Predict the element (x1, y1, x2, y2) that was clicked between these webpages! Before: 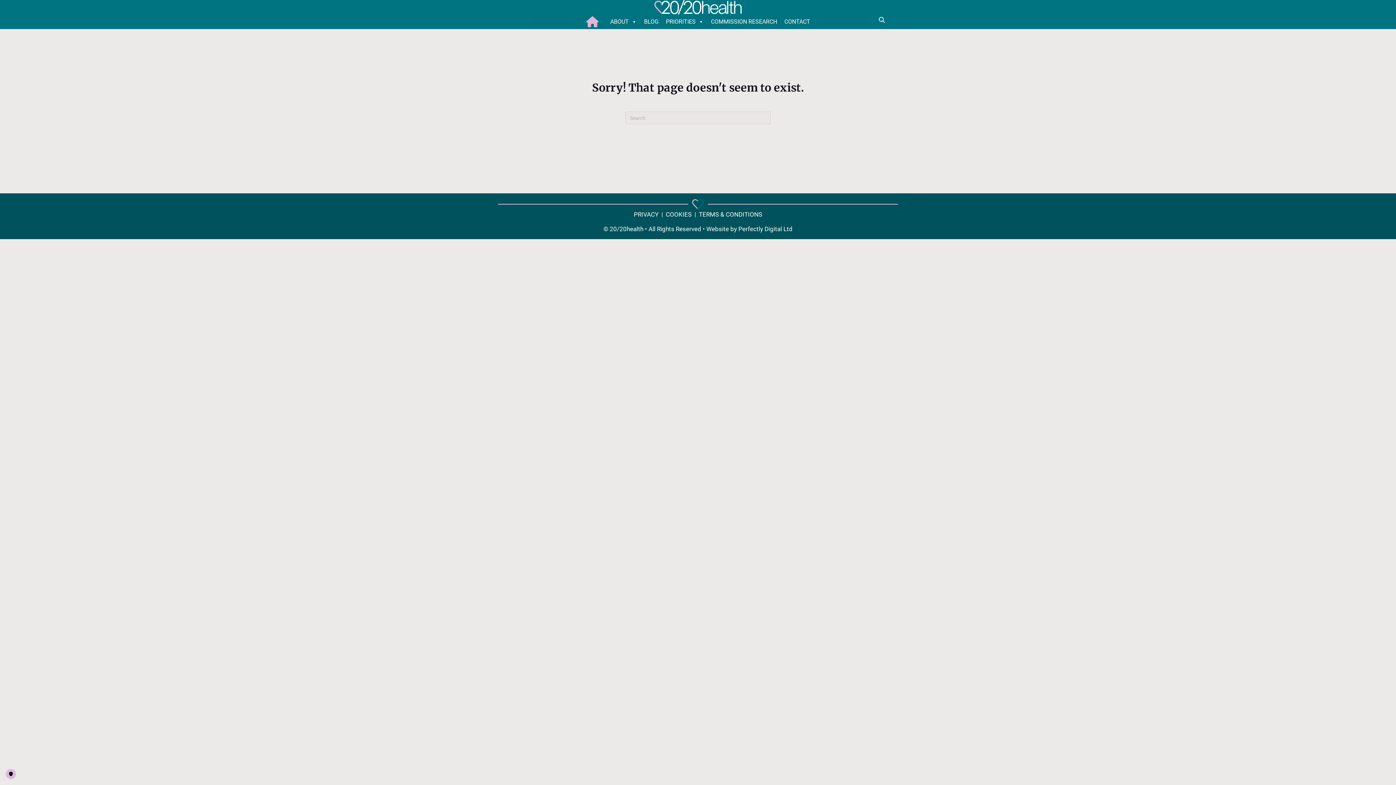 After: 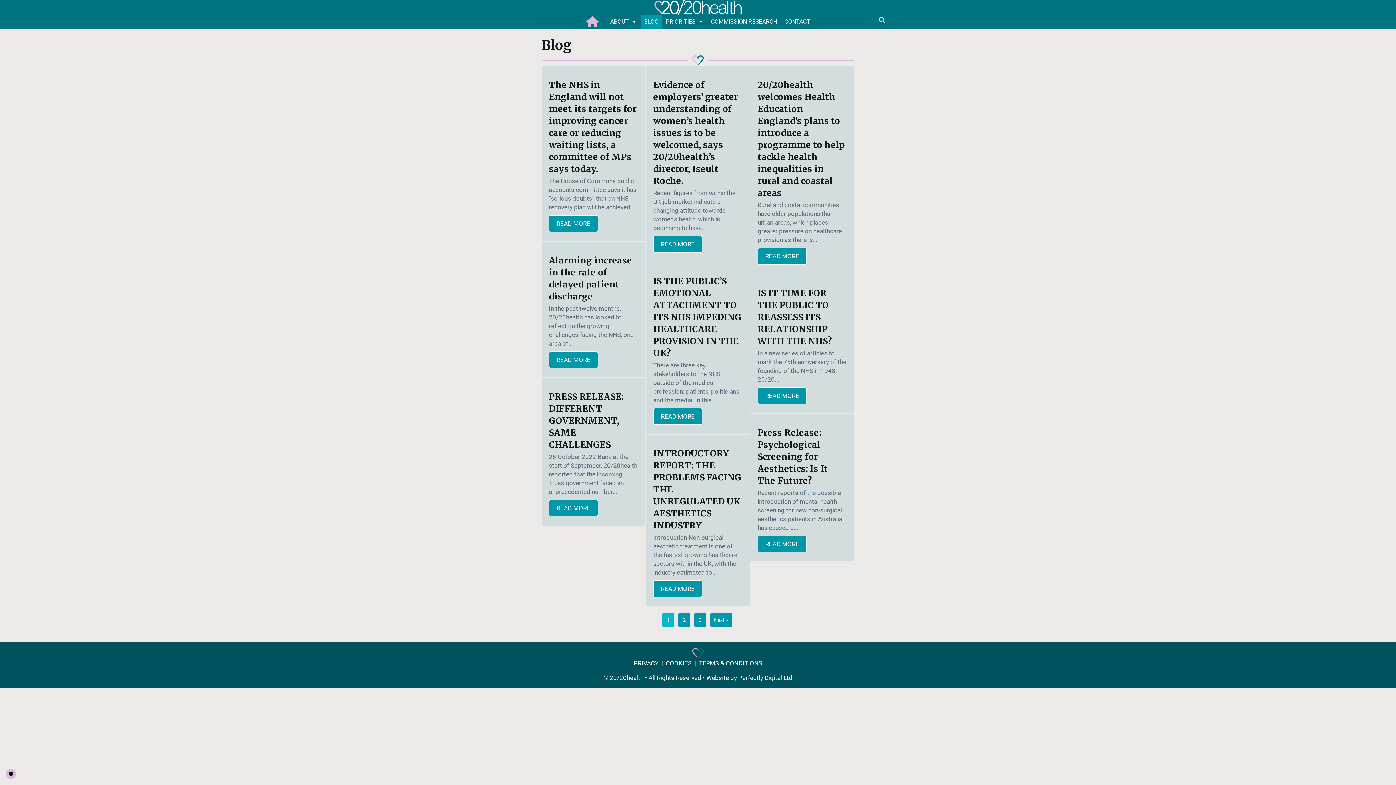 Action: bbox: (640, 14, 662, 29) label: BLOG